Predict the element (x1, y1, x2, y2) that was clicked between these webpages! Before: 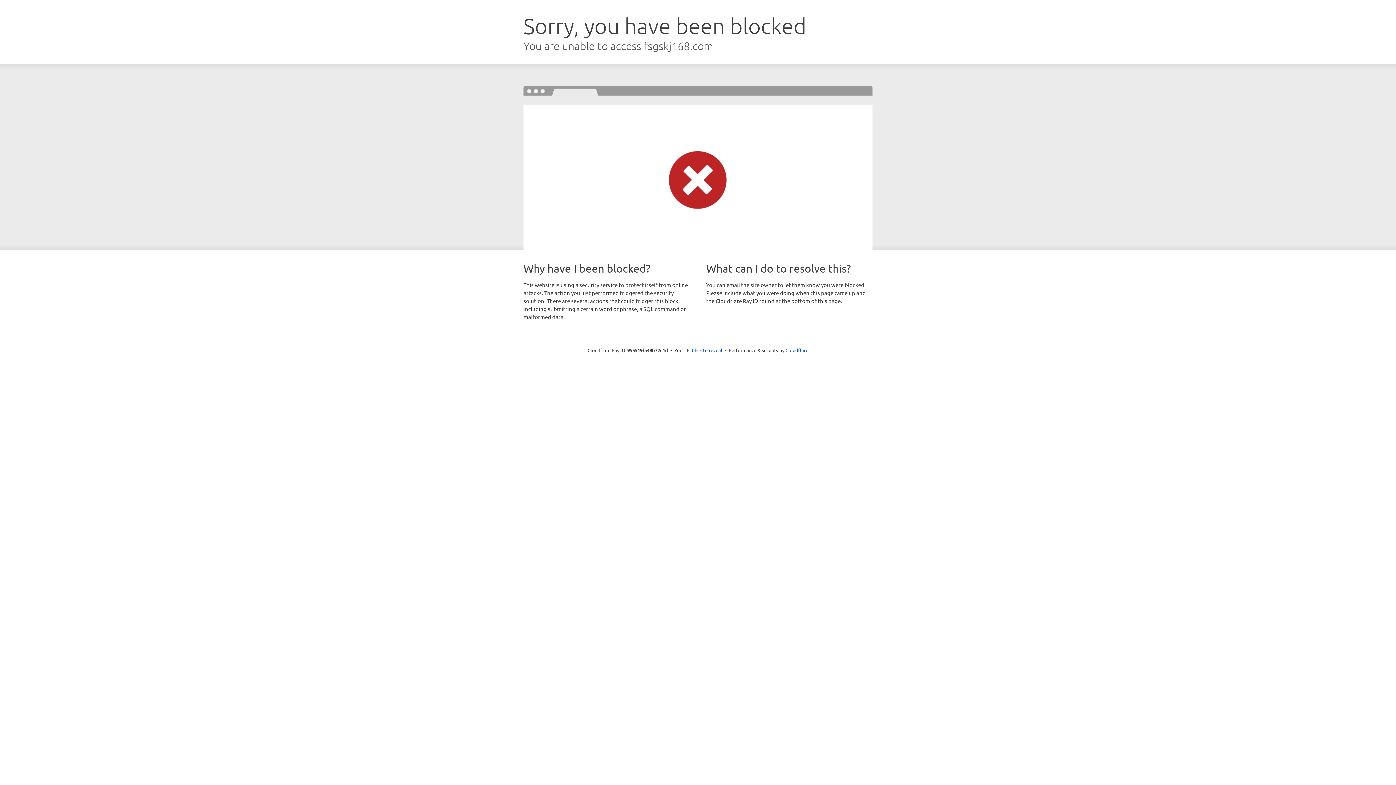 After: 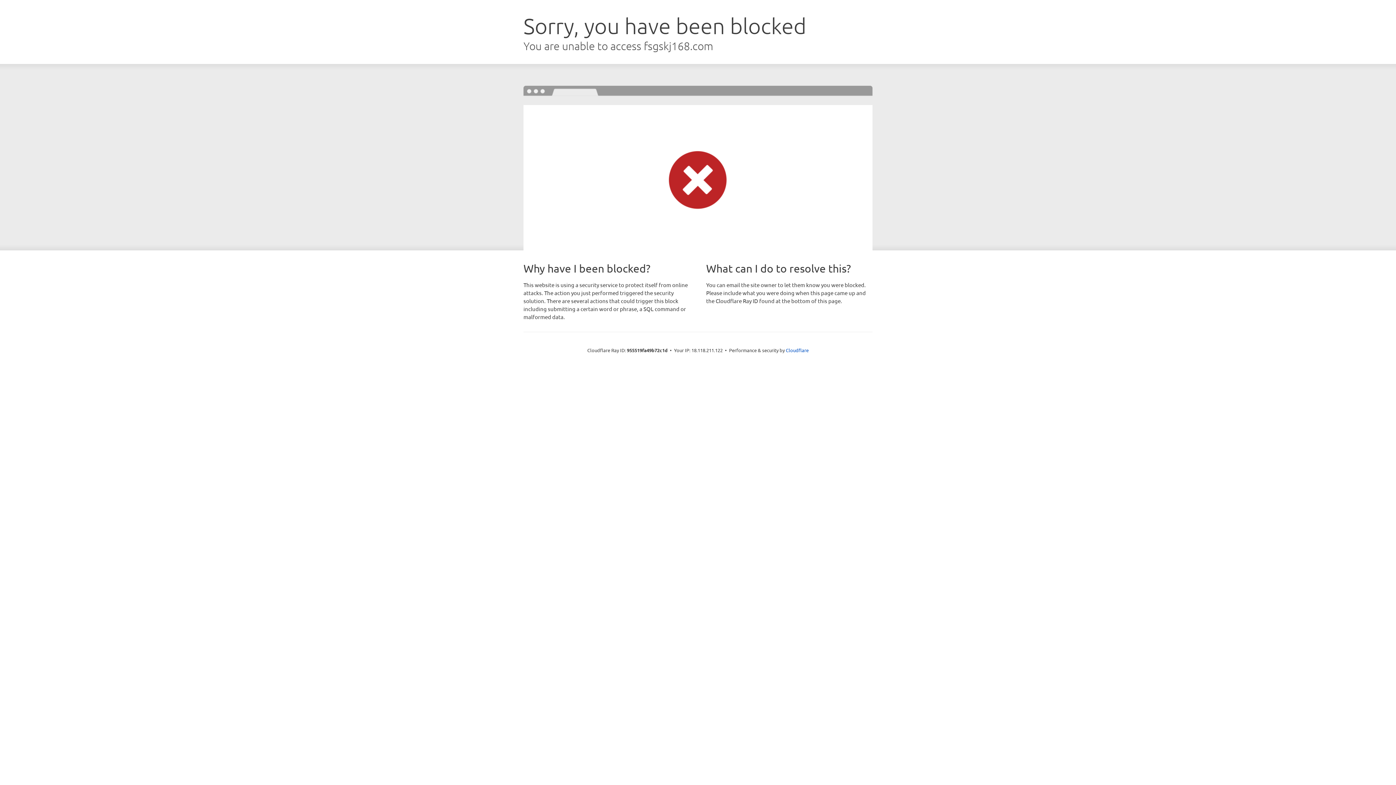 Action: bbox: (692, 346, 722, 353) label: Click to reveal